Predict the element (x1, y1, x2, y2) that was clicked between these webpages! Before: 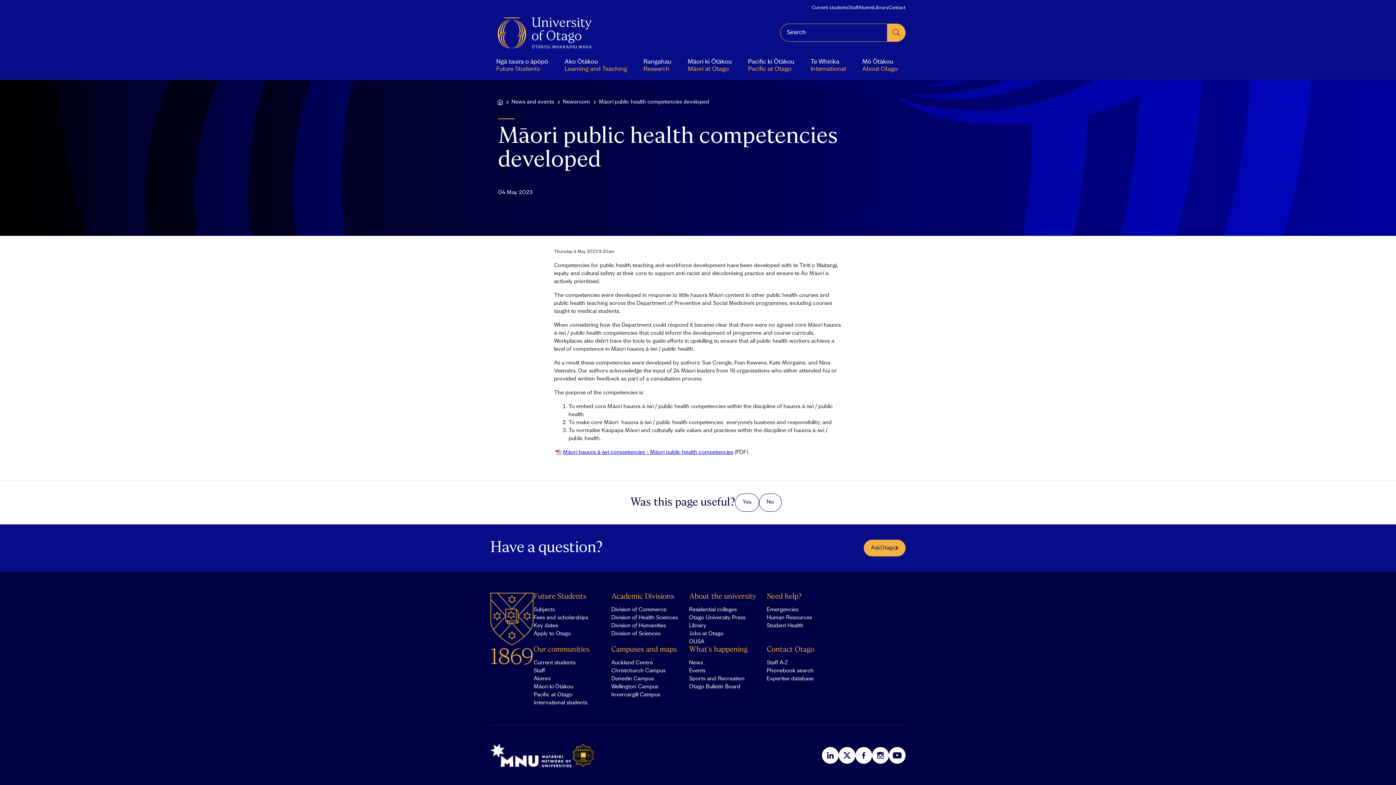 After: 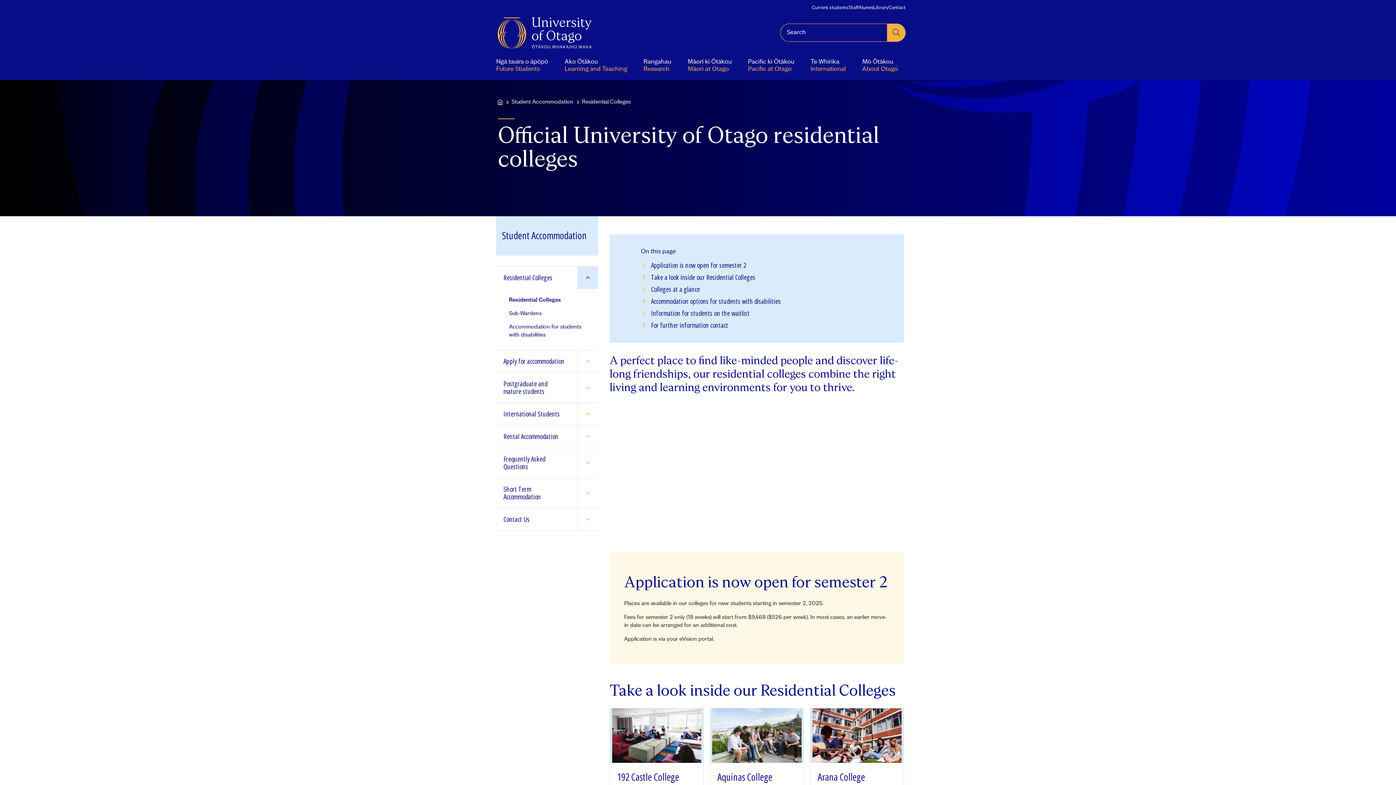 Action: label: Residential colleges bbox: (689, 607, 736, 612)